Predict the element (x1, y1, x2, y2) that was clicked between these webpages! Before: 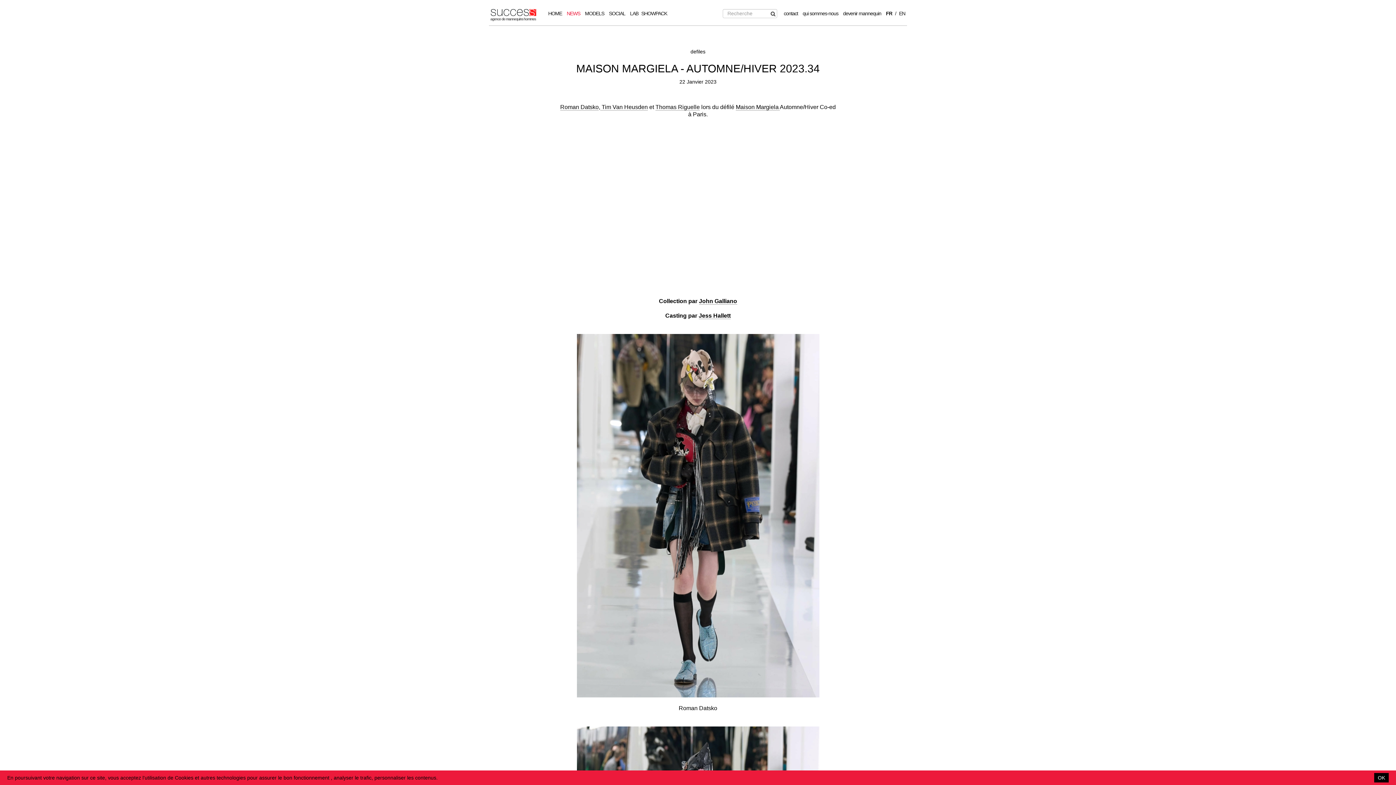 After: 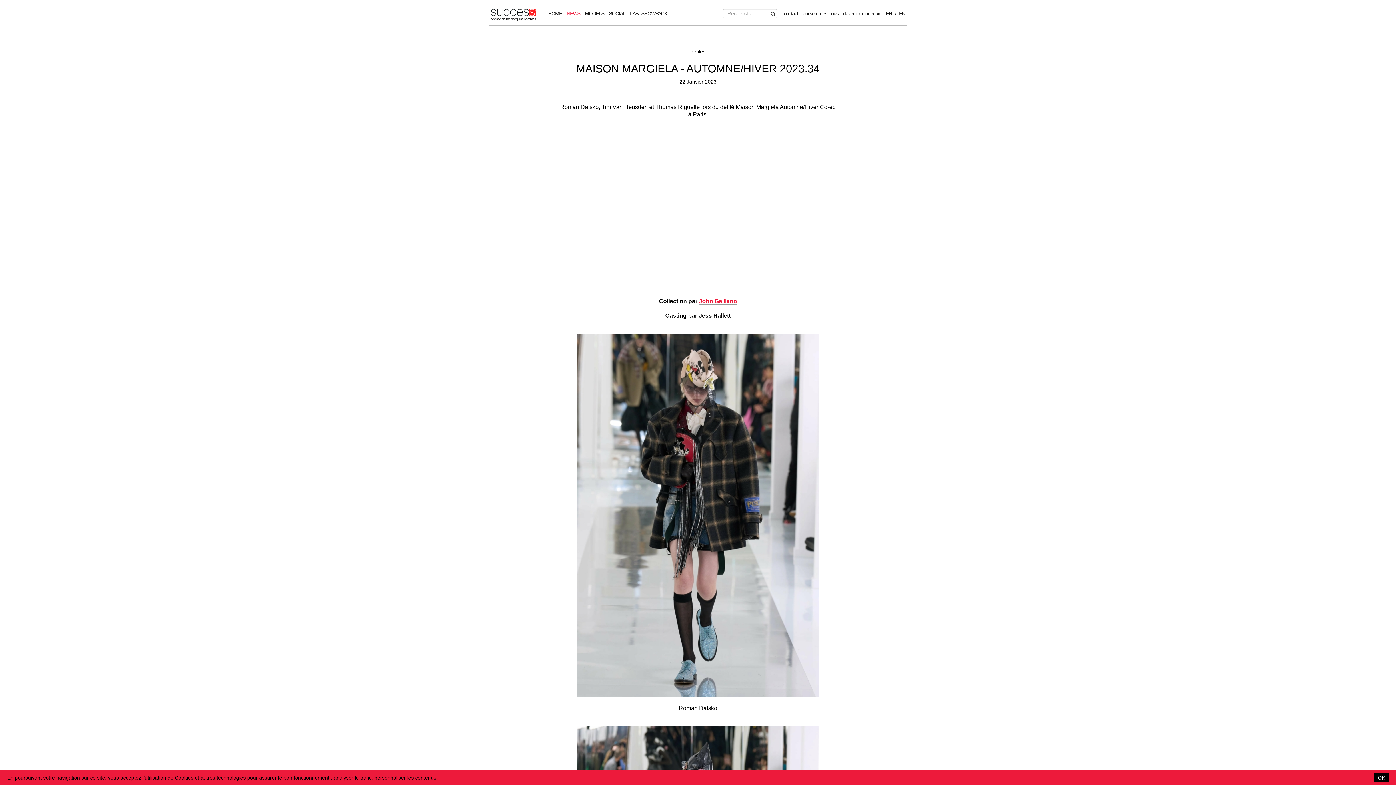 Action: bbox: (699, 298, 737, 304) label: John Galliano